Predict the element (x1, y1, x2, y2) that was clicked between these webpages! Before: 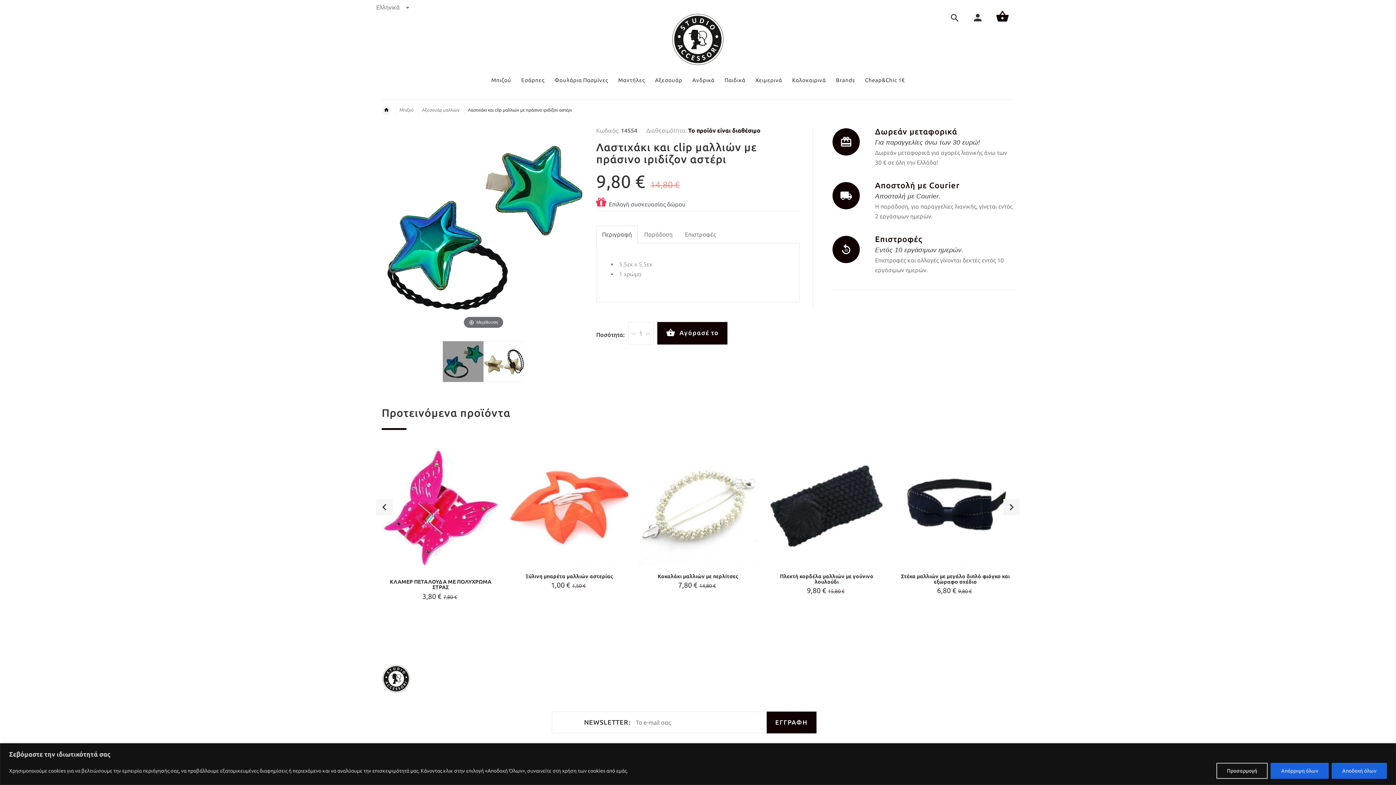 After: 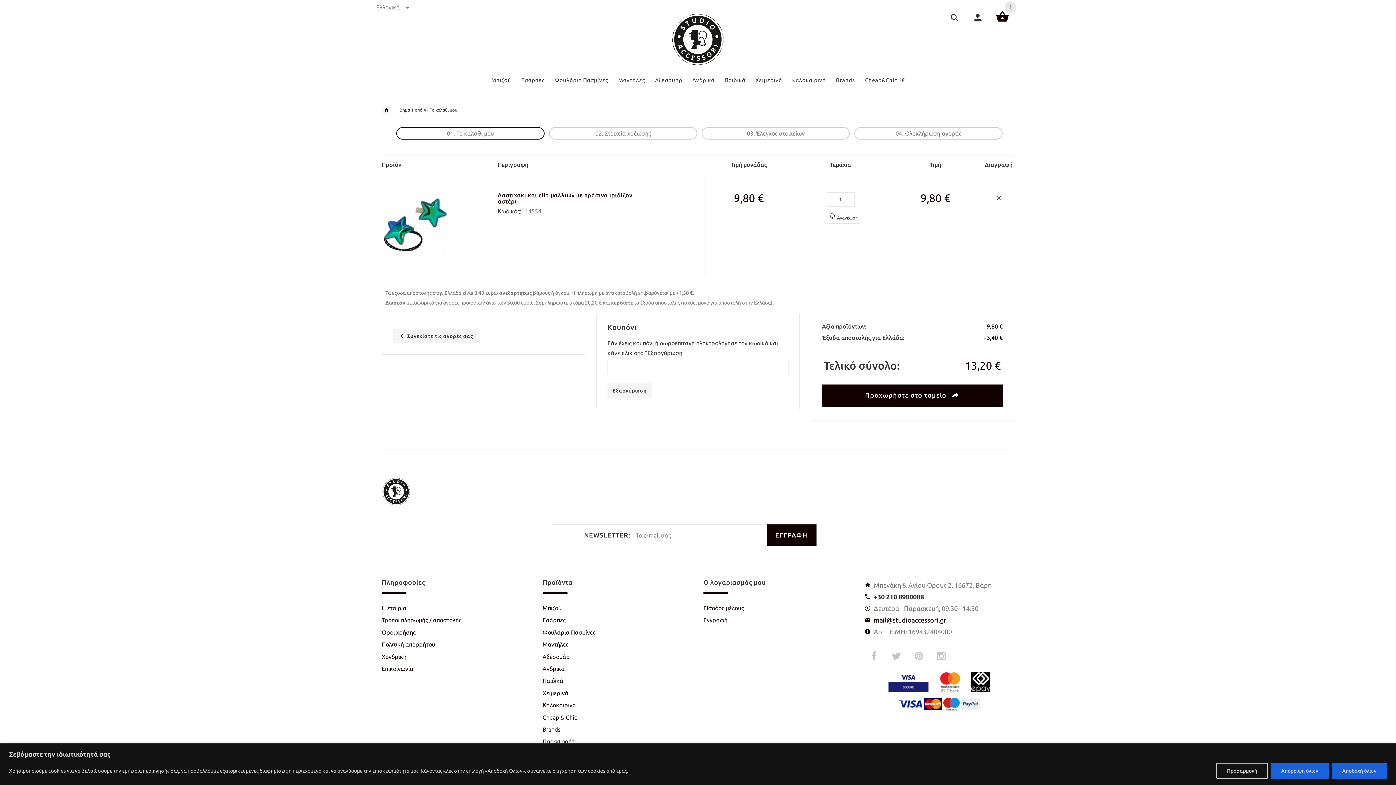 Action: label:  Αγόρασέ το bbox: (657, 322, 727, 344)